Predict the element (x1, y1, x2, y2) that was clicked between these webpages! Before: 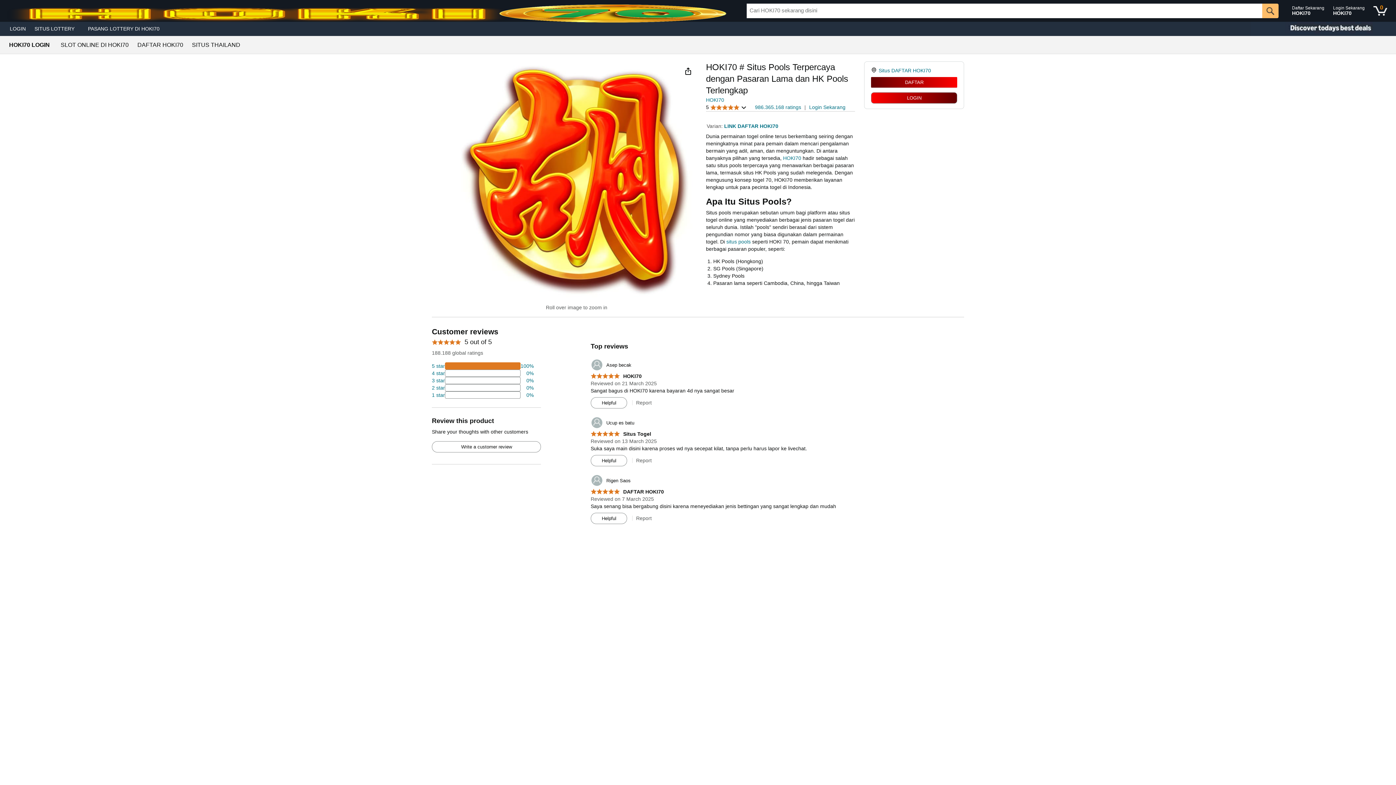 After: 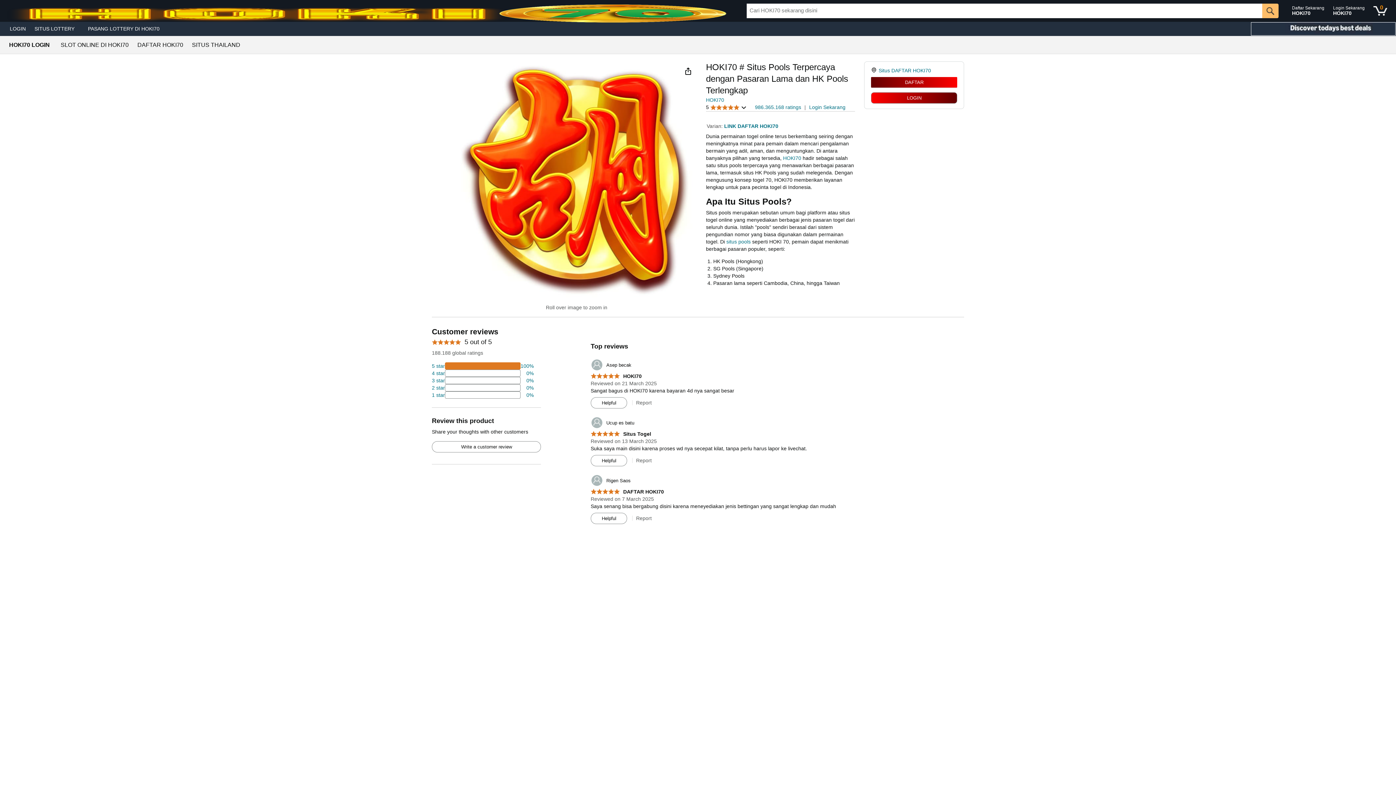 Action: bbox: (1250, 21, 1396, 36) label: Christmas gift store